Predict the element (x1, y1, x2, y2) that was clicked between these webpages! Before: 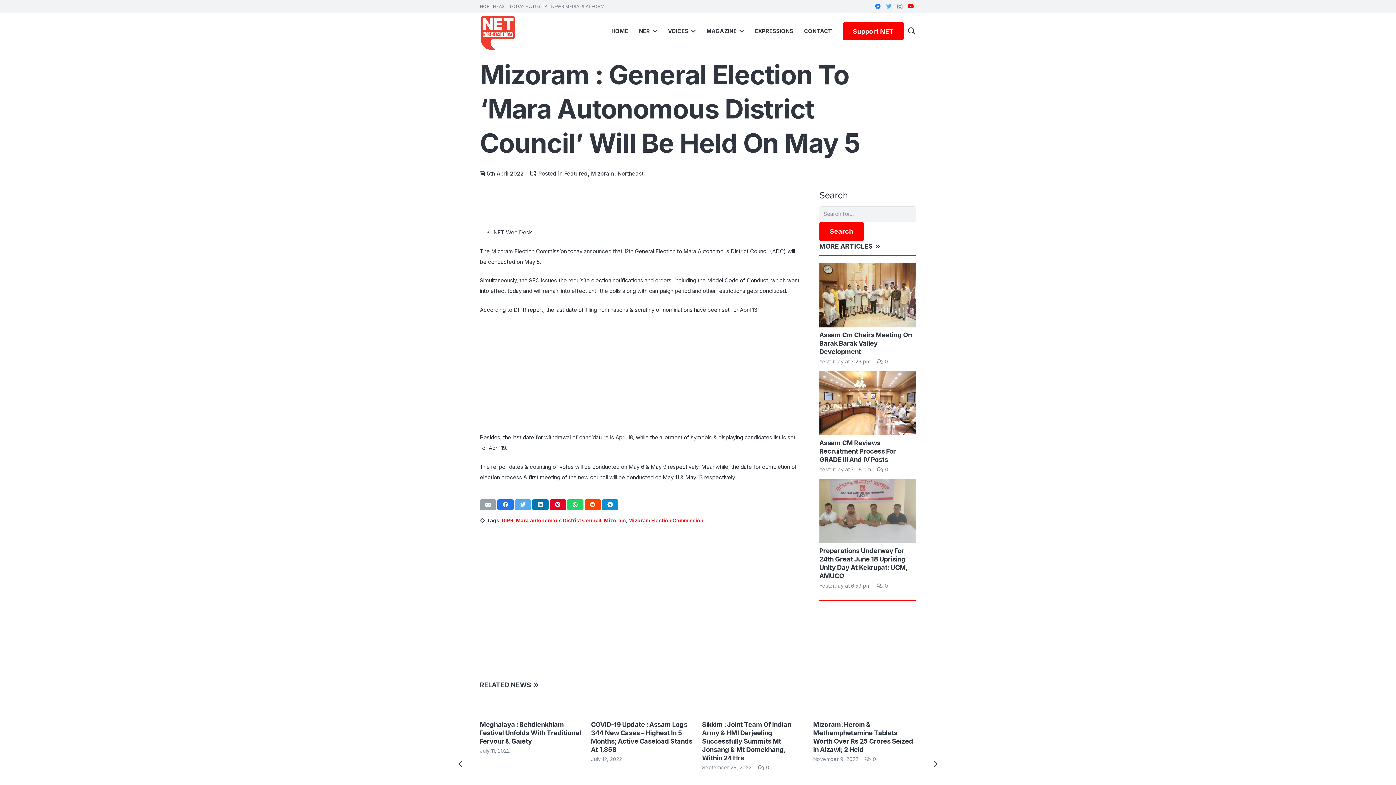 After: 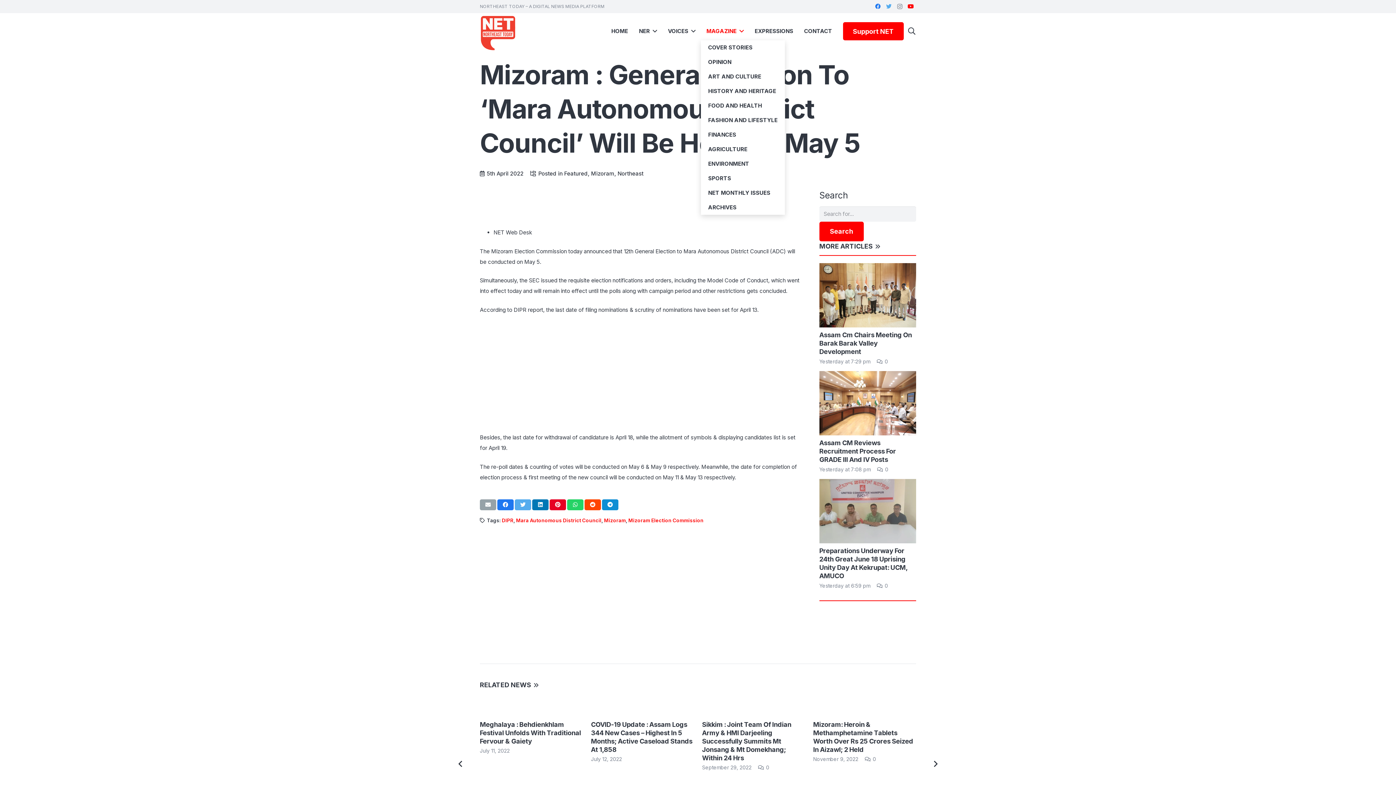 Action: label: MAGAZINE bbox: (701, 22, 749, 40)